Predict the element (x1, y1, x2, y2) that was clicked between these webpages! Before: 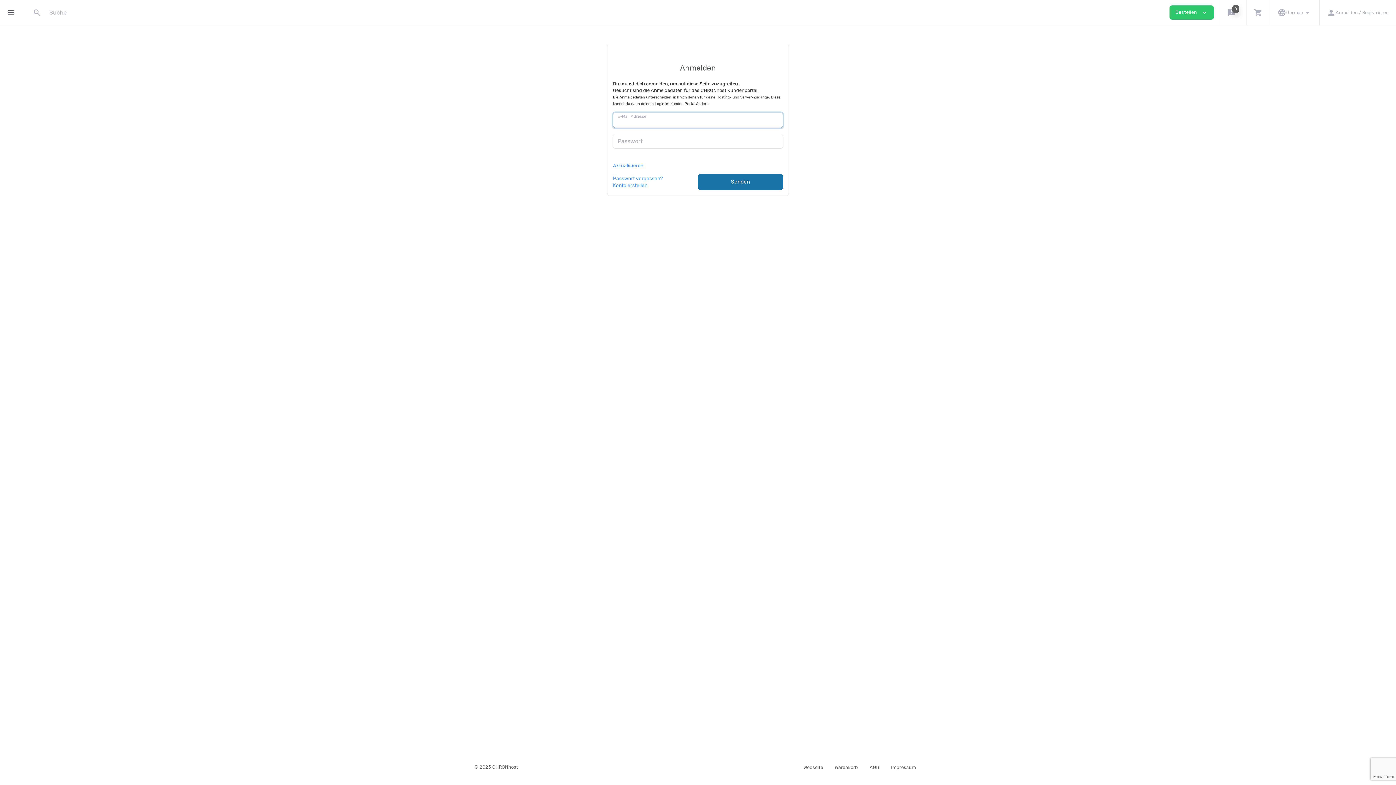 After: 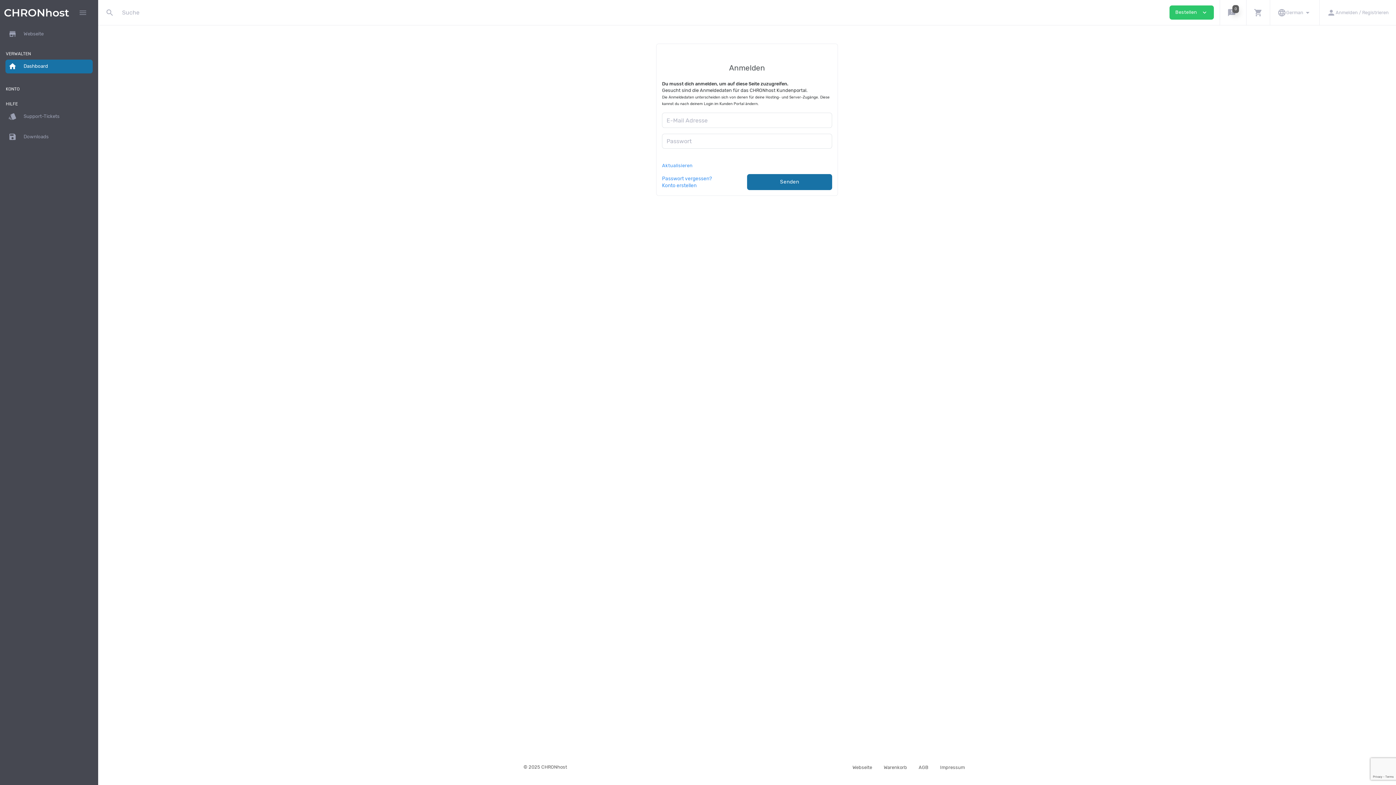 Action: bbox: (3, 5, 18, 19) label: Hide Sidebar